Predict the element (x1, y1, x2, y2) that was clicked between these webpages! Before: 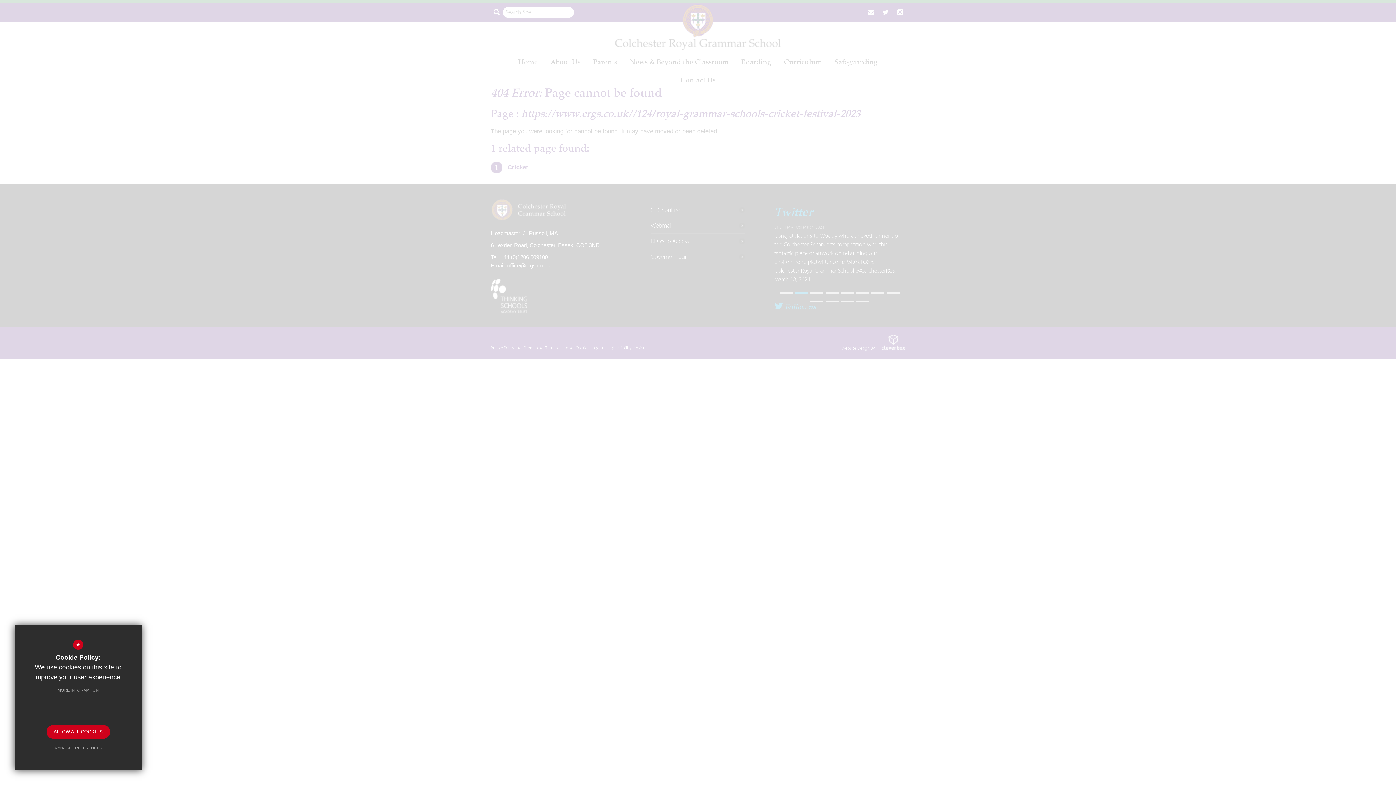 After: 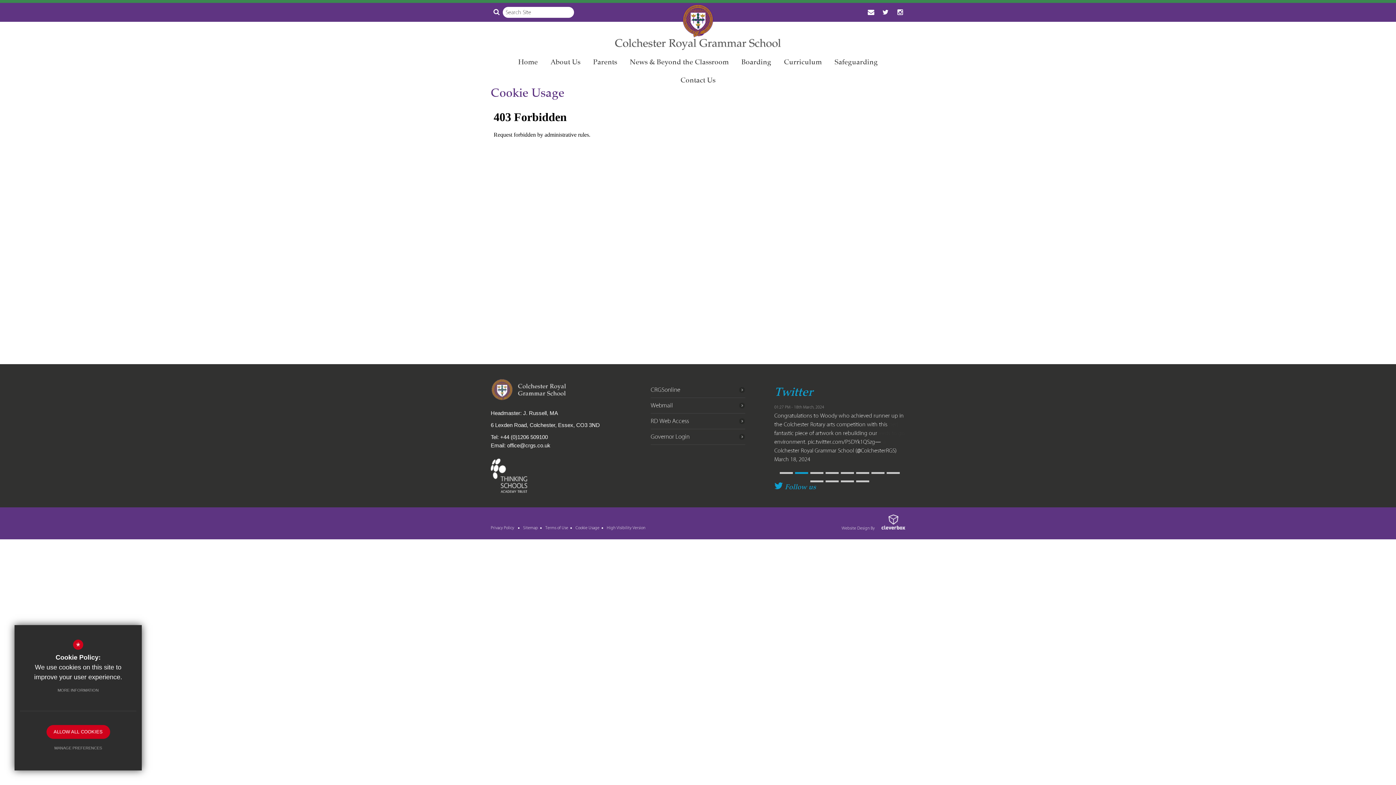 Action: label: MORE INFORMATION bbox: (50, 683, 106, 697)